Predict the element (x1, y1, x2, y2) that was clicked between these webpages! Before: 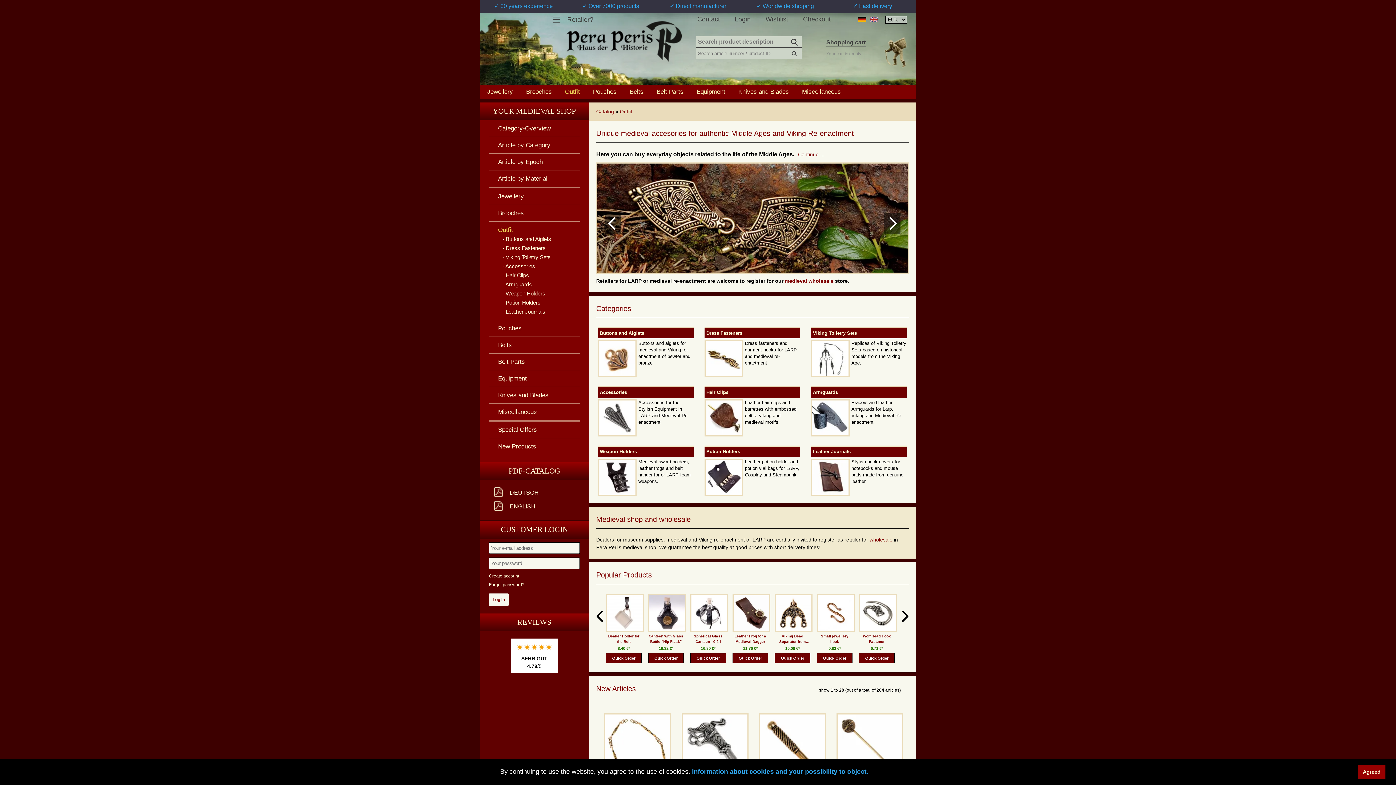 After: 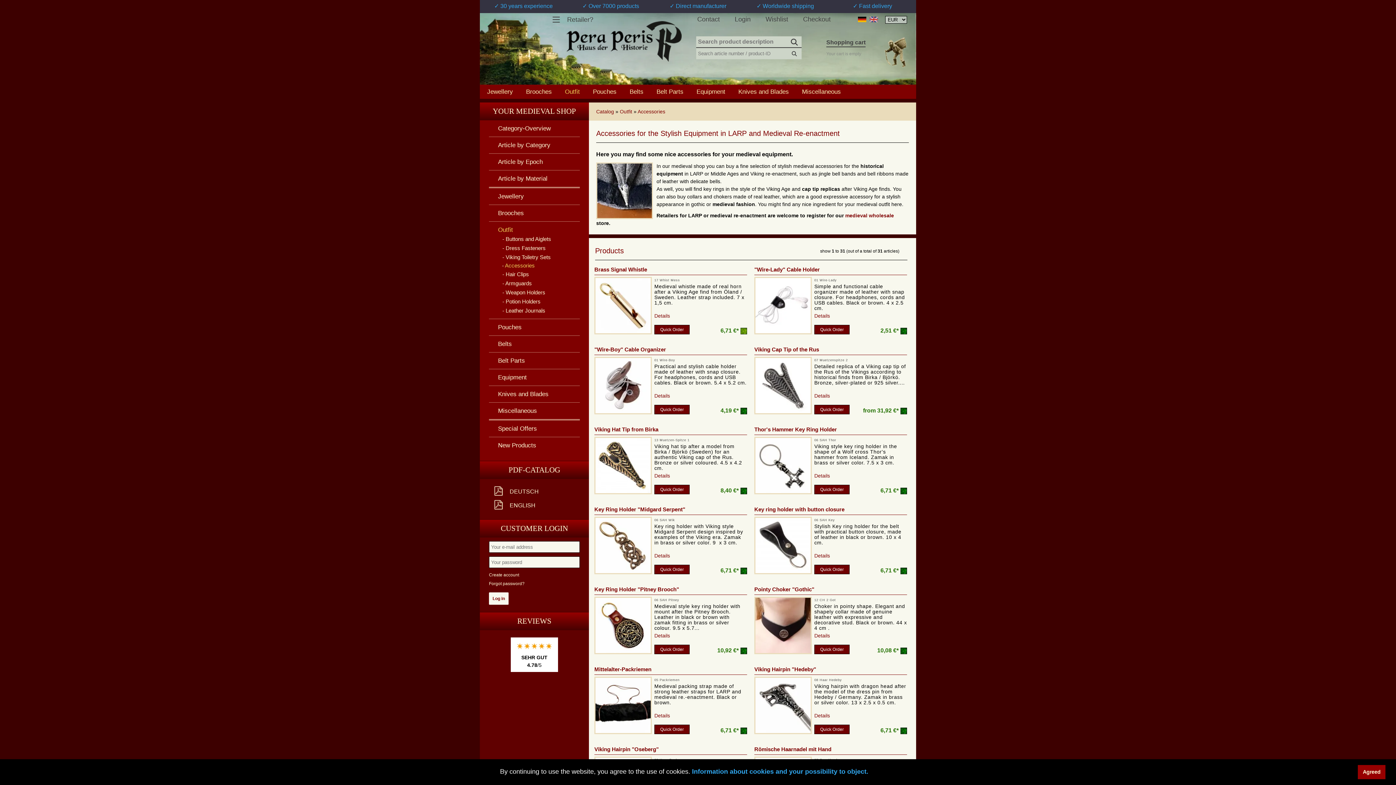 Action: bbox: (502, 263, 535, 269) label: Accessories